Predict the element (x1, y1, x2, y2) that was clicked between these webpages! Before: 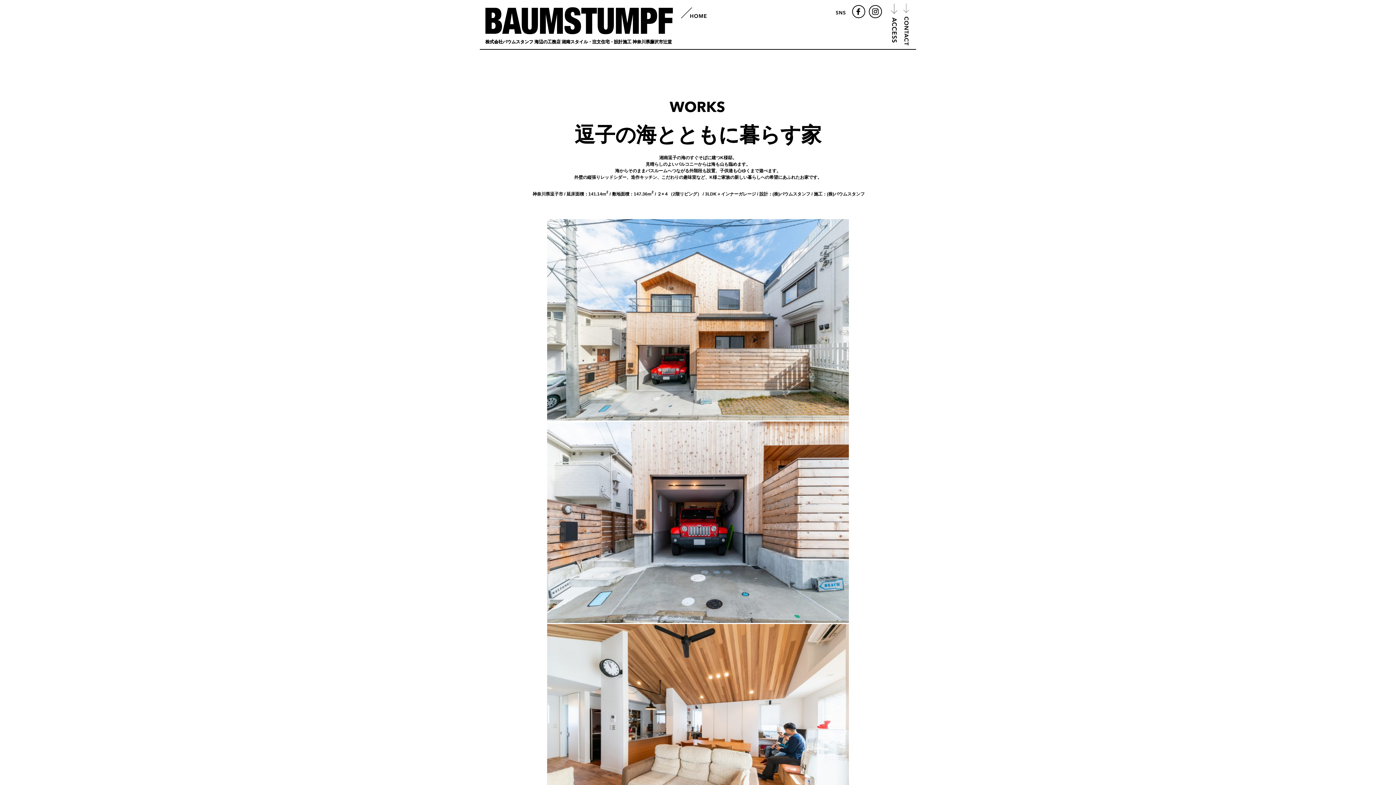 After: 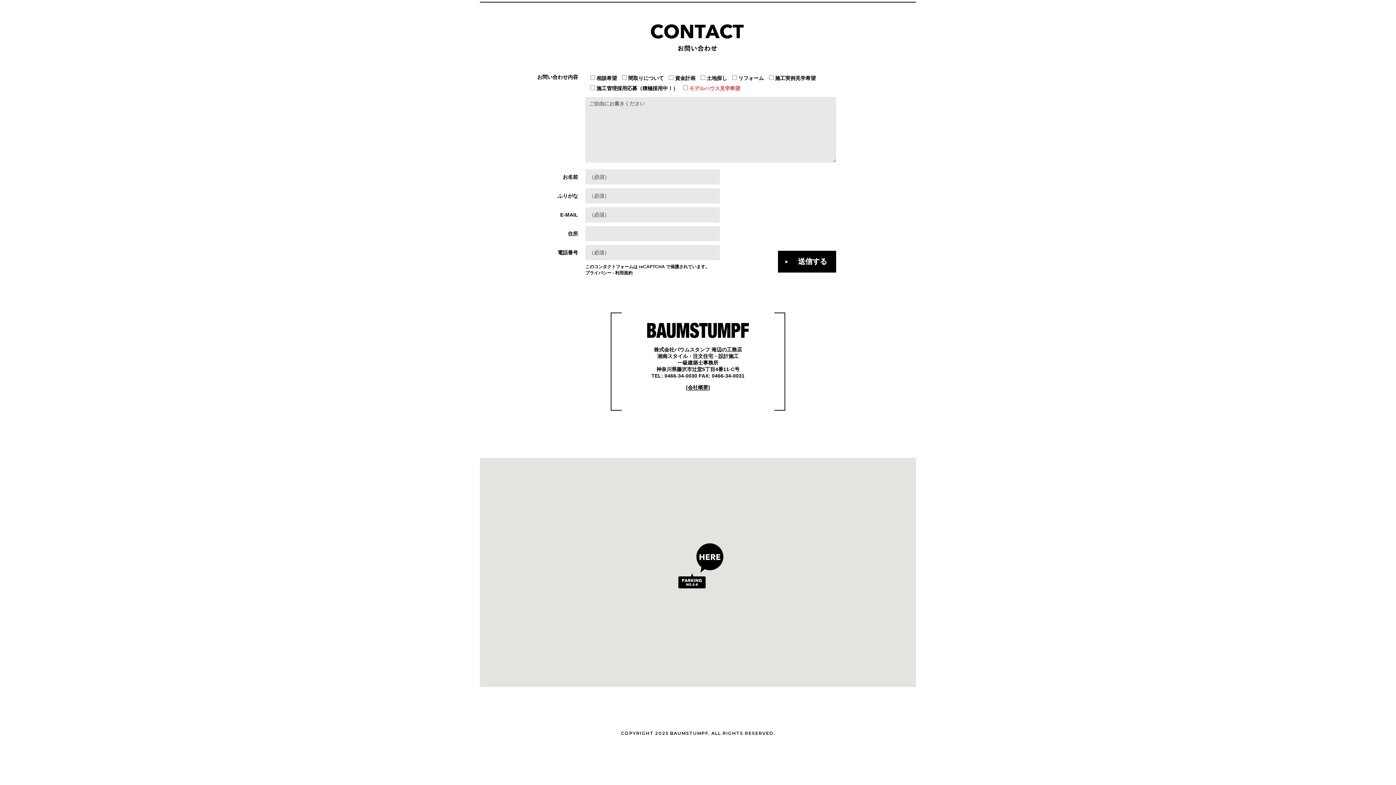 Action: label: ACCESS bbox: (890, 3, 898, 49)